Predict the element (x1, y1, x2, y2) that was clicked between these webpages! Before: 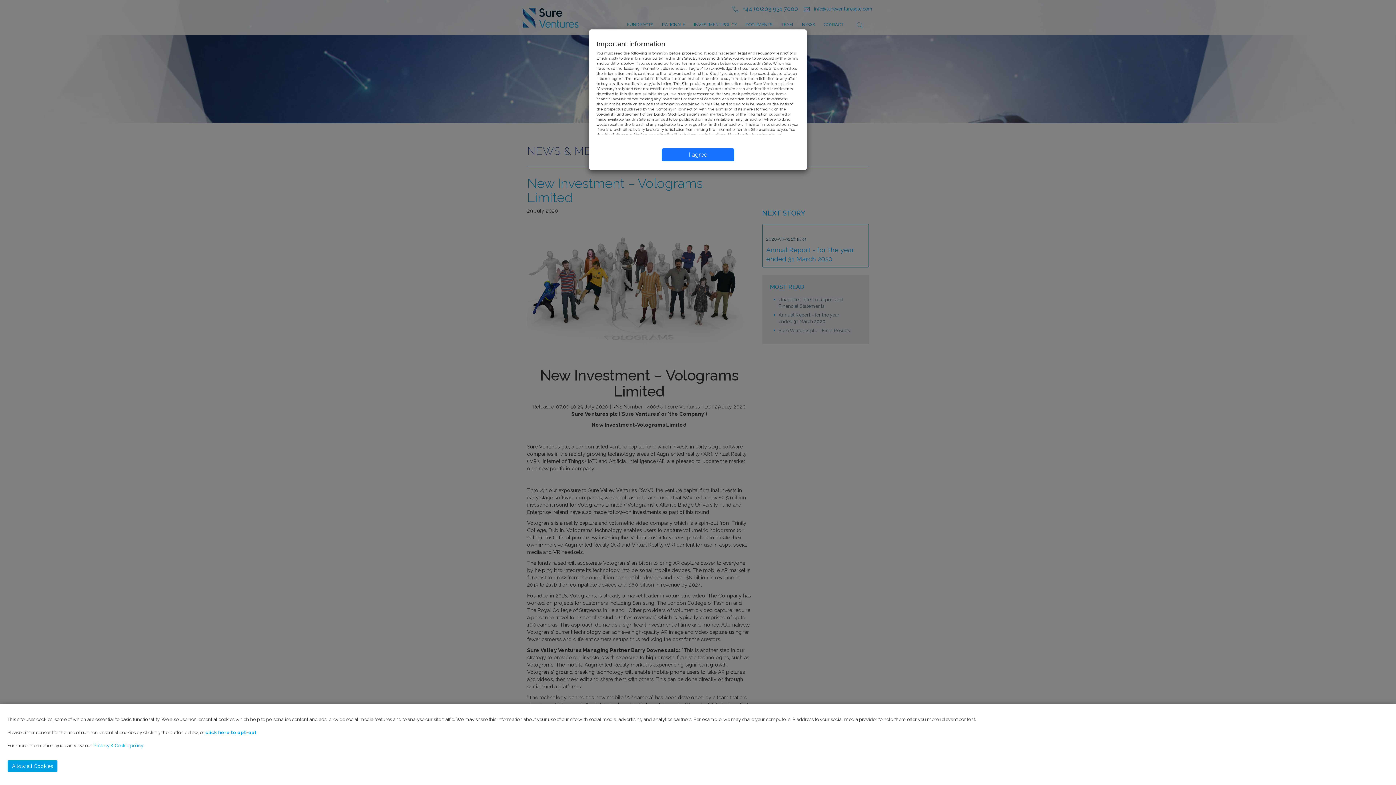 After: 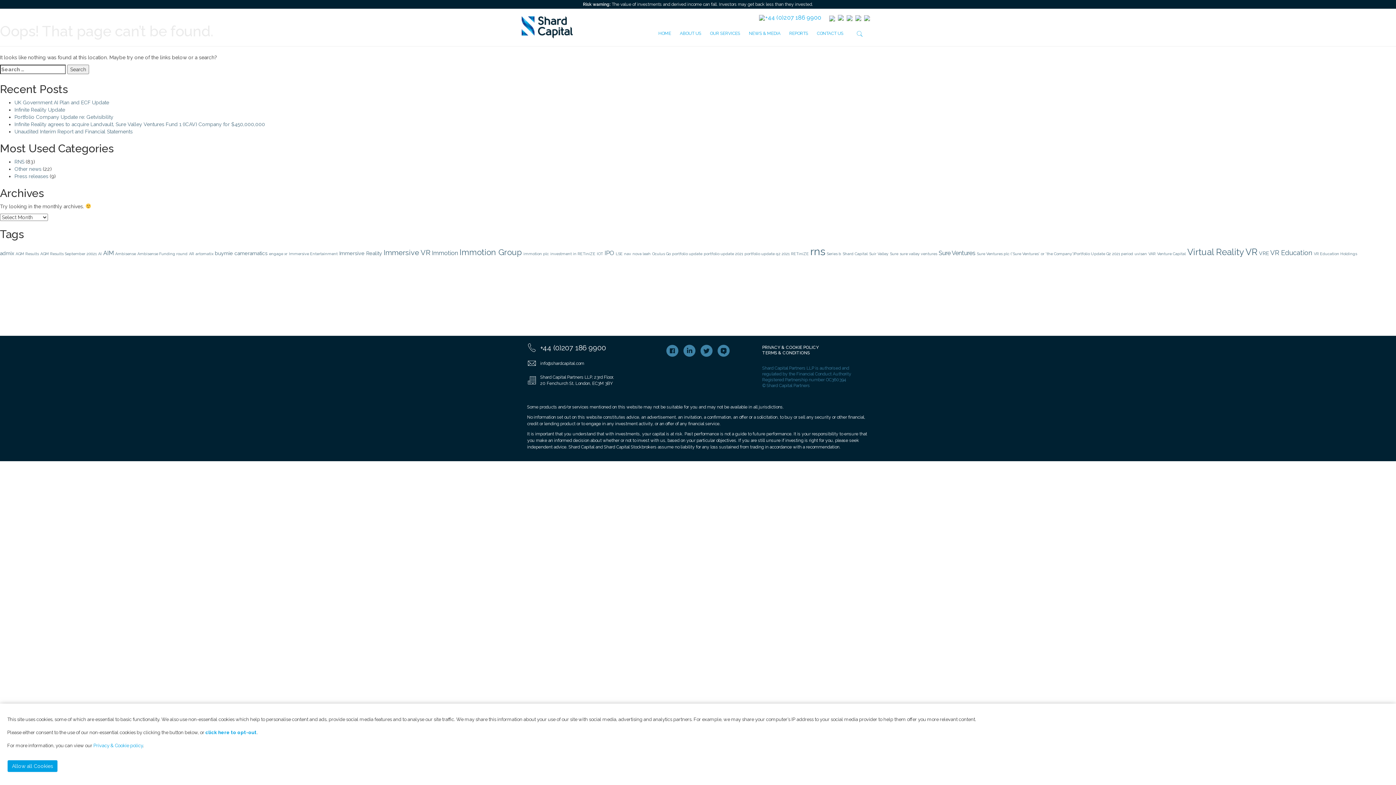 Action: label: Privacy & Cookie policy bbox: (93, 743, 142, 748)